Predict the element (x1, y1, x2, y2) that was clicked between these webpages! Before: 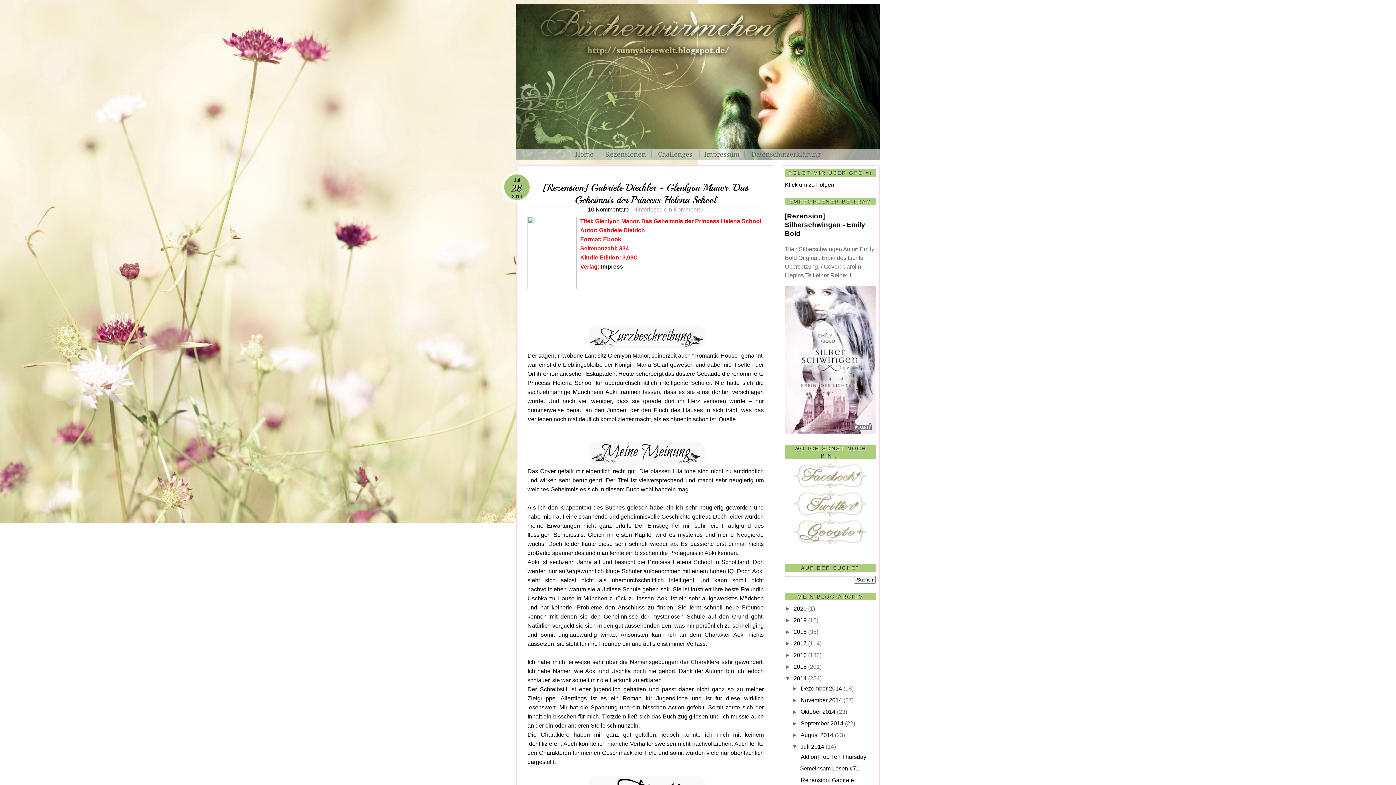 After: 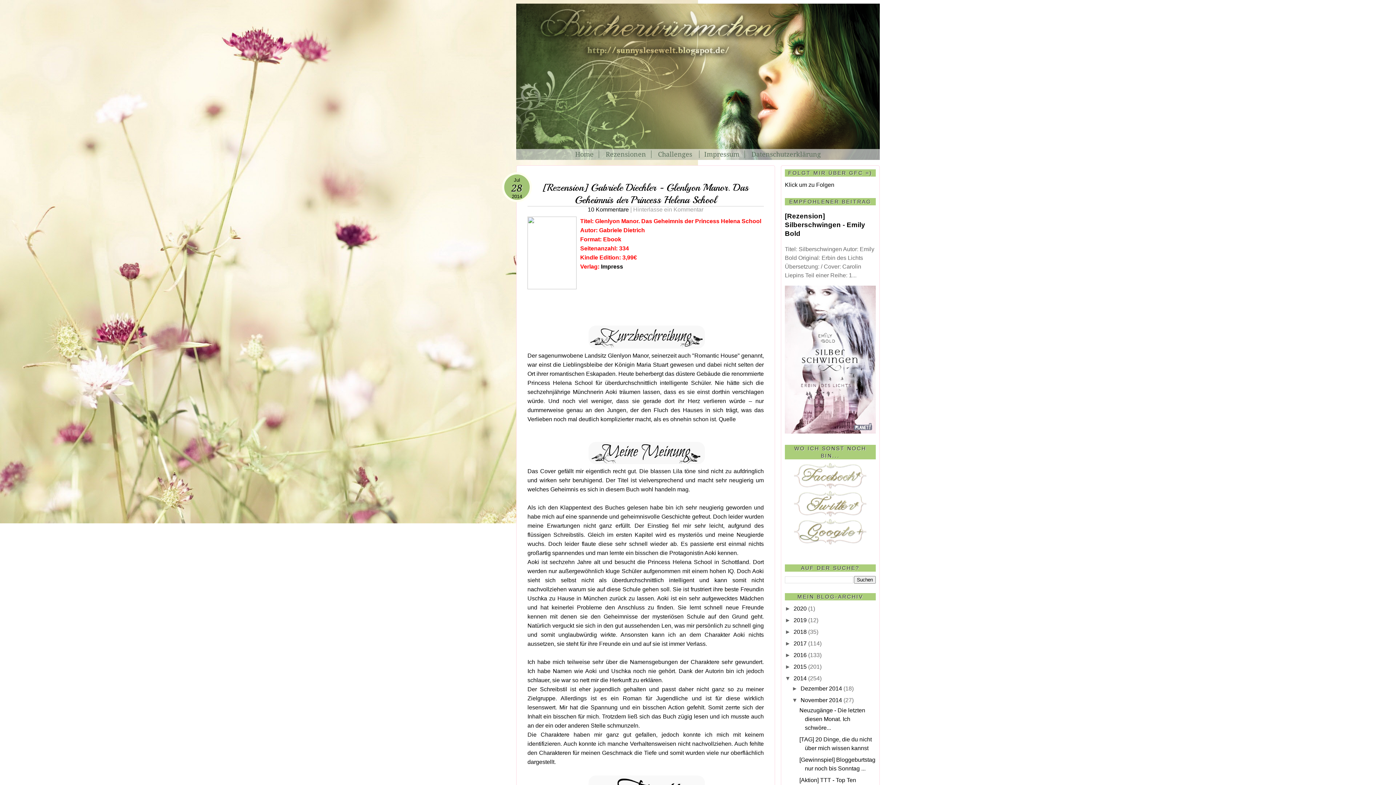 Action: label: ►   bbox: (792, 697, 800, 703)